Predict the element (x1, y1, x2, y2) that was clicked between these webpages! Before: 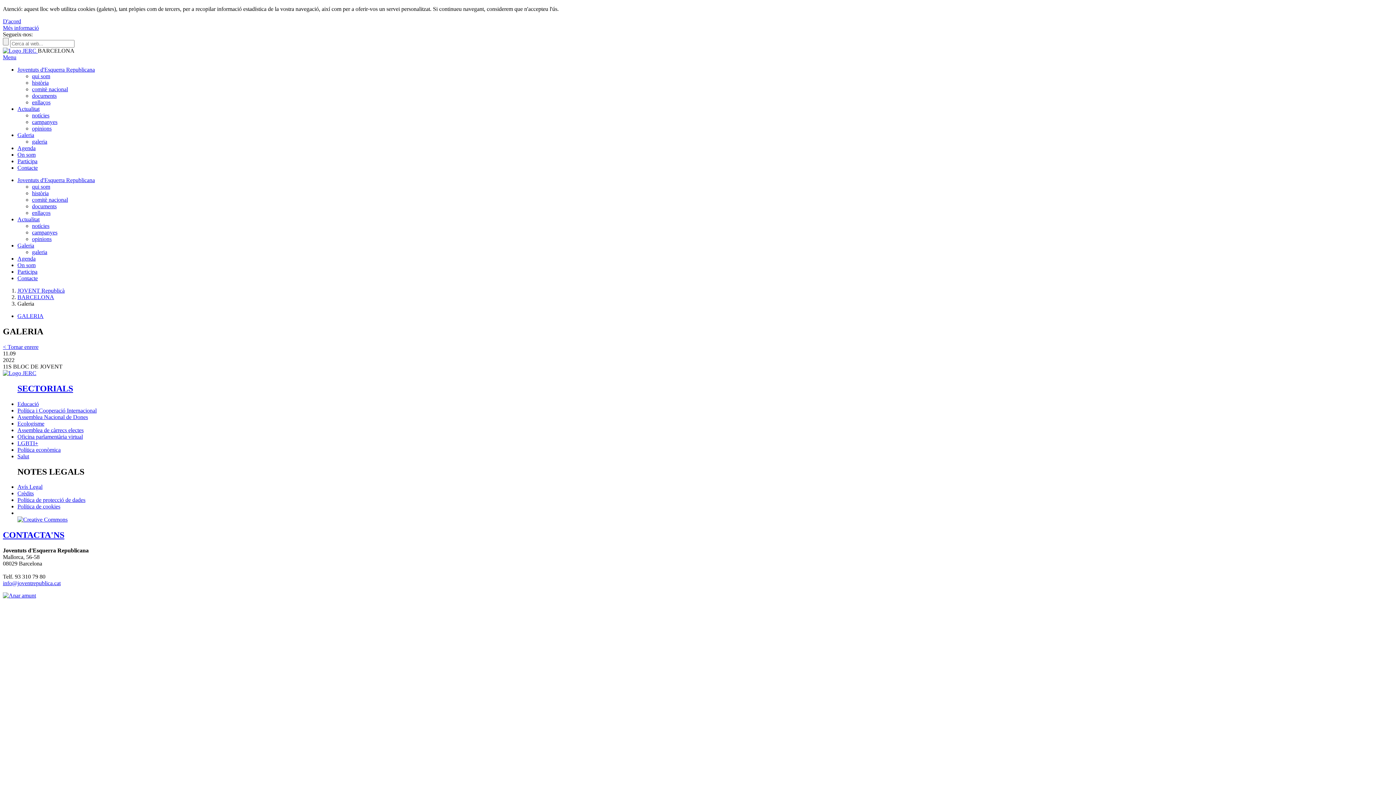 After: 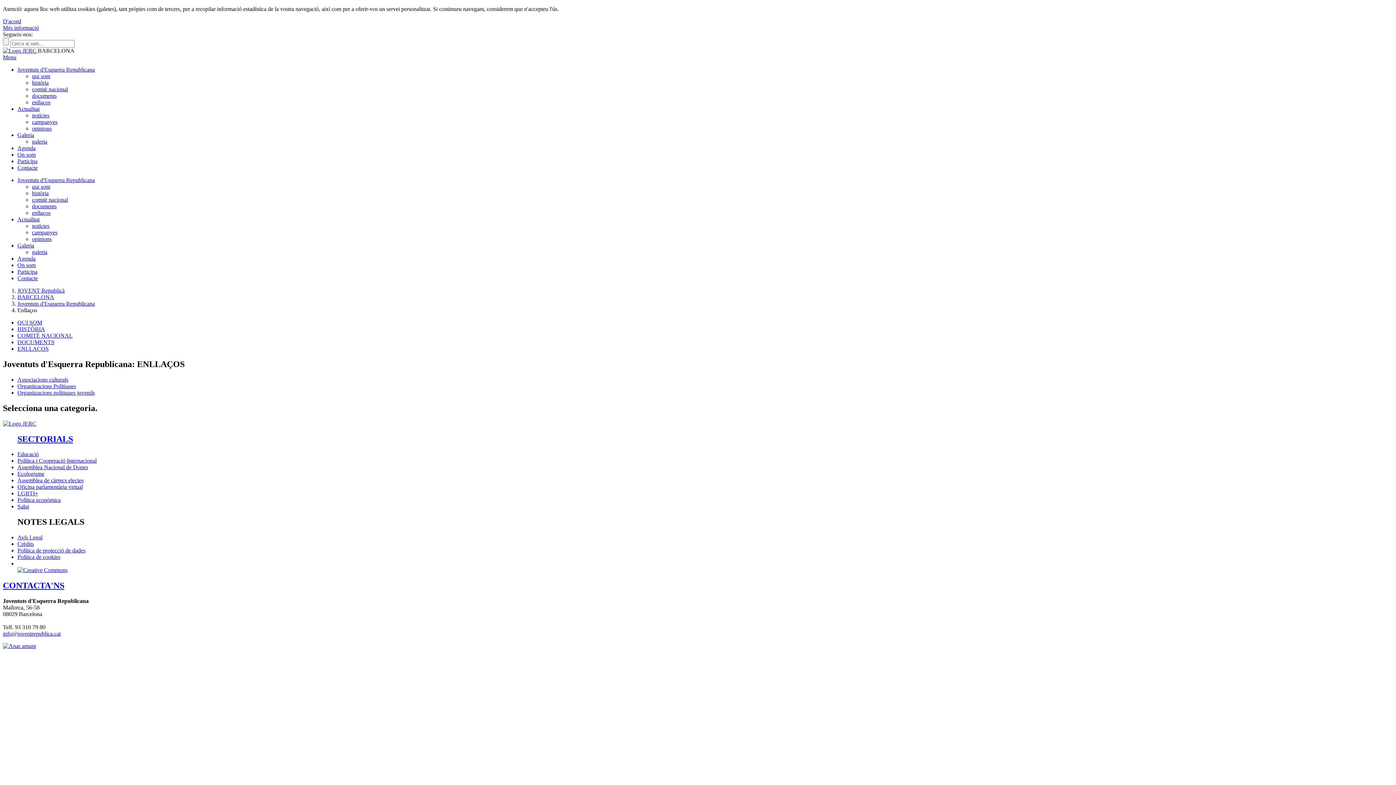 Action: label: enllaços bbox: (32, 99, 50, 105)